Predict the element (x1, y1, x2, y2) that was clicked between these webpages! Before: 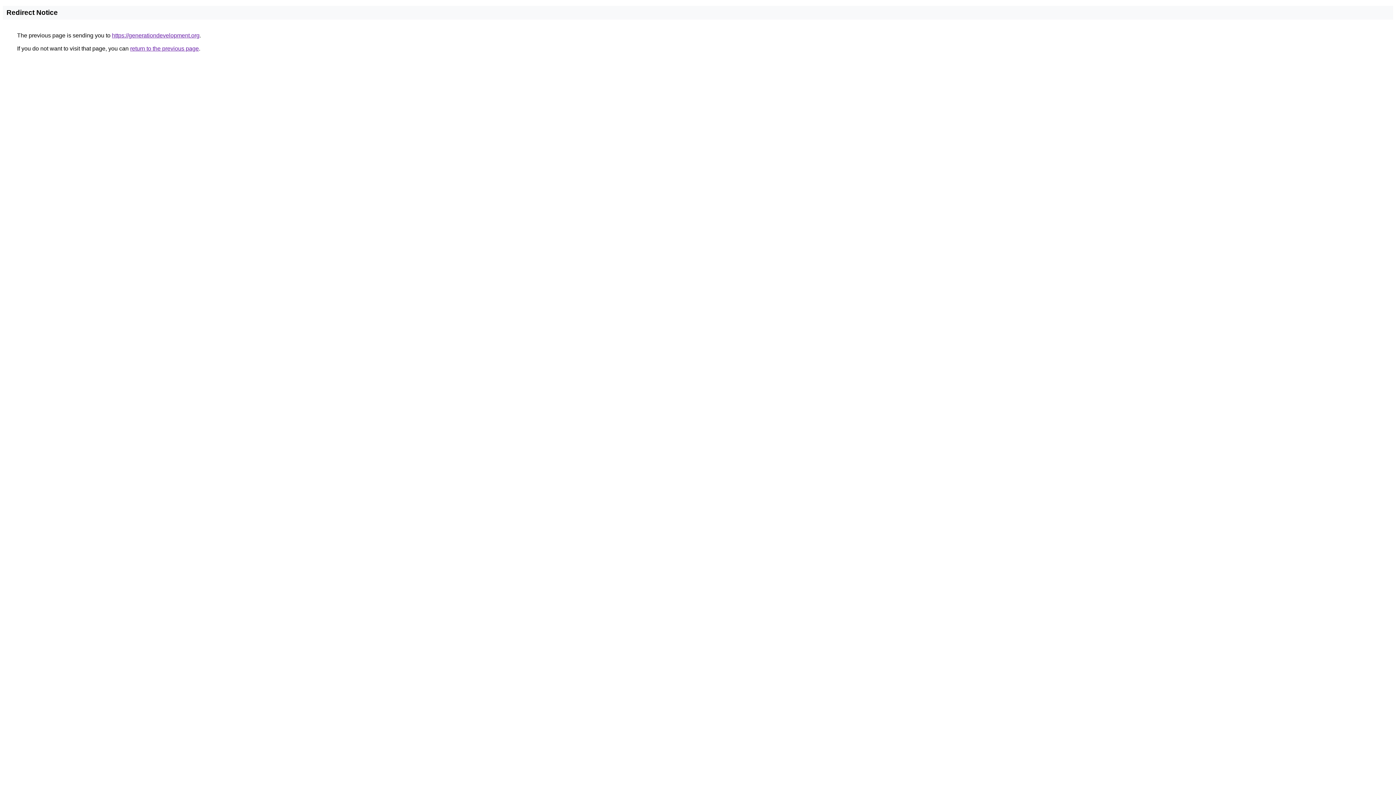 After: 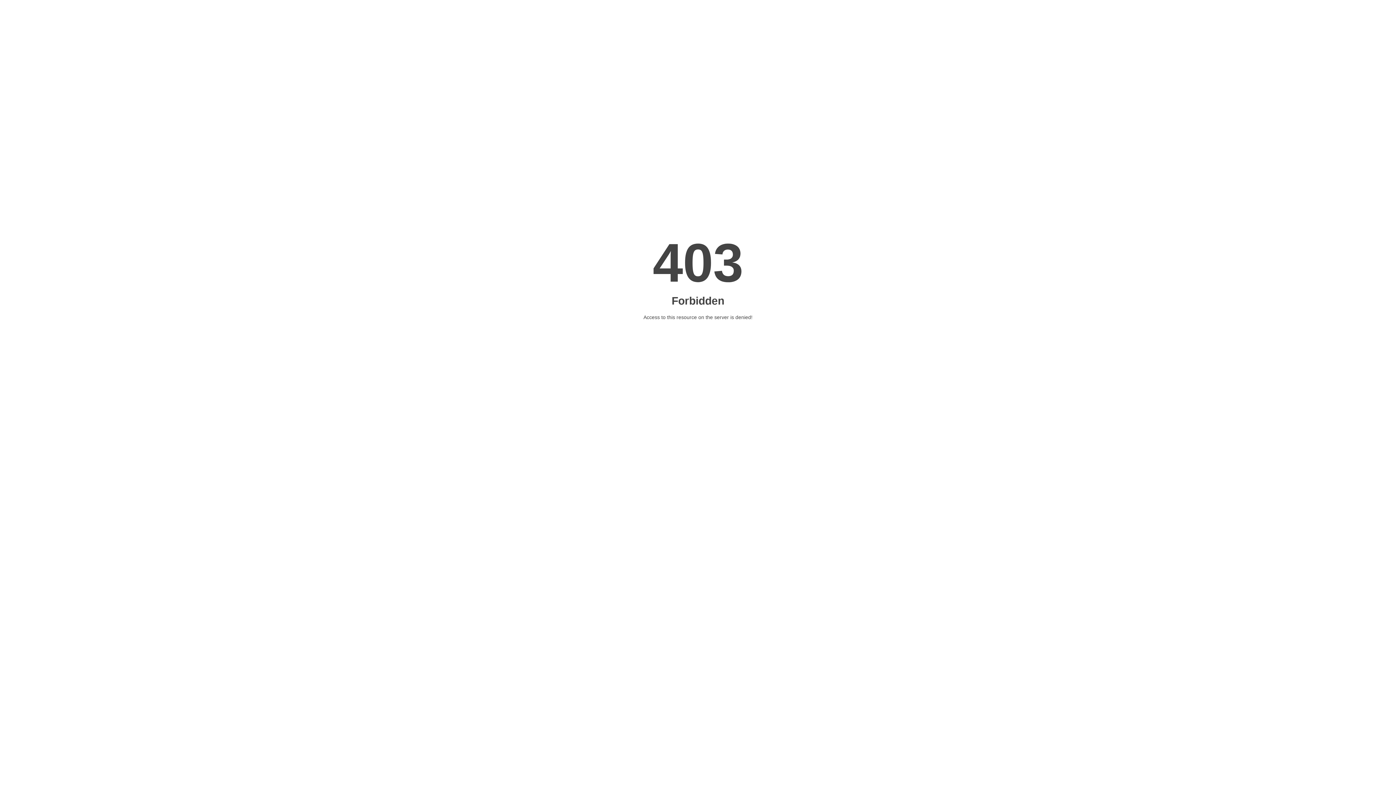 Action: bbox: (112, 32, 199, 38) label: https://generationdevelopment.org